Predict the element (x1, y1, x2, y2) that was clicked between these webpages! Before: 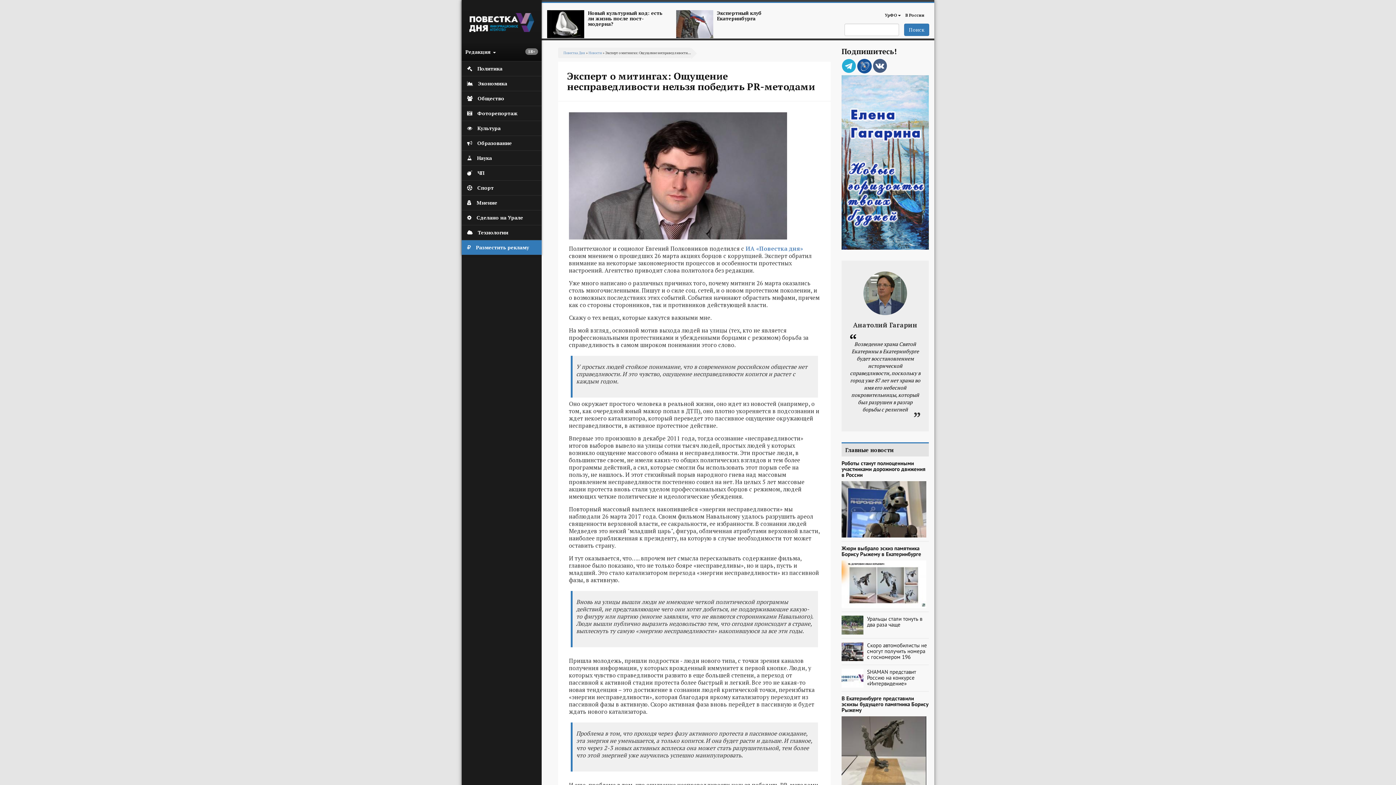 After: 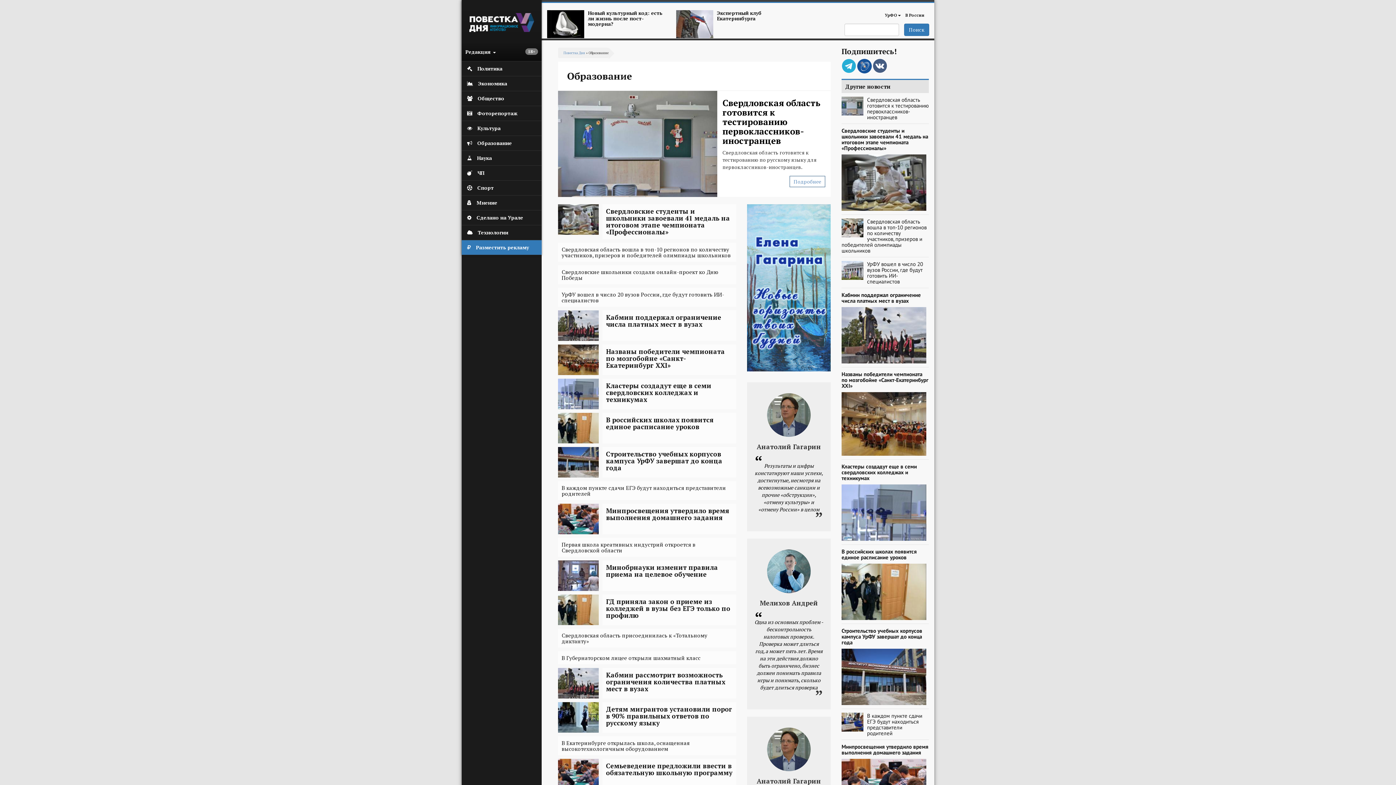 Action: label:  Образование bbox: (461, 136, 541, 150)